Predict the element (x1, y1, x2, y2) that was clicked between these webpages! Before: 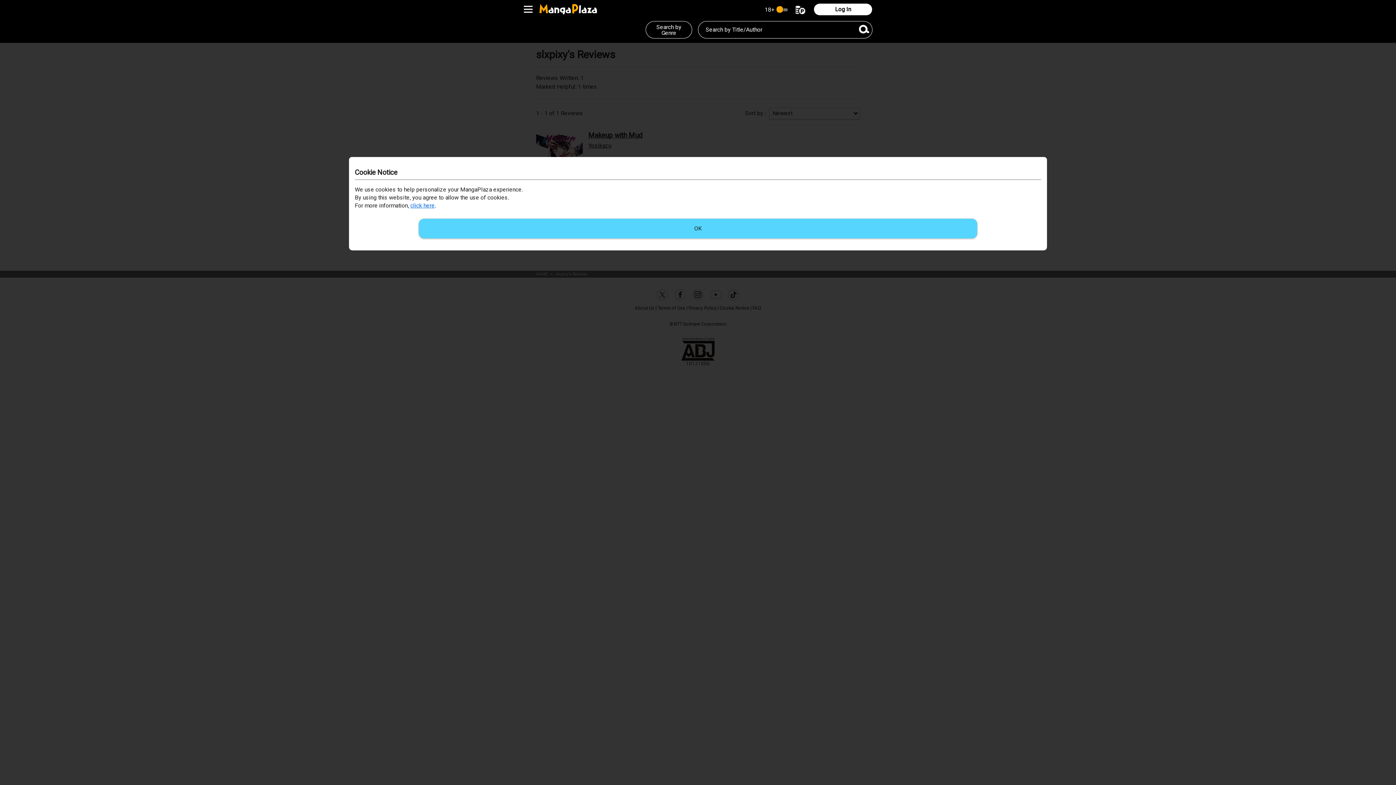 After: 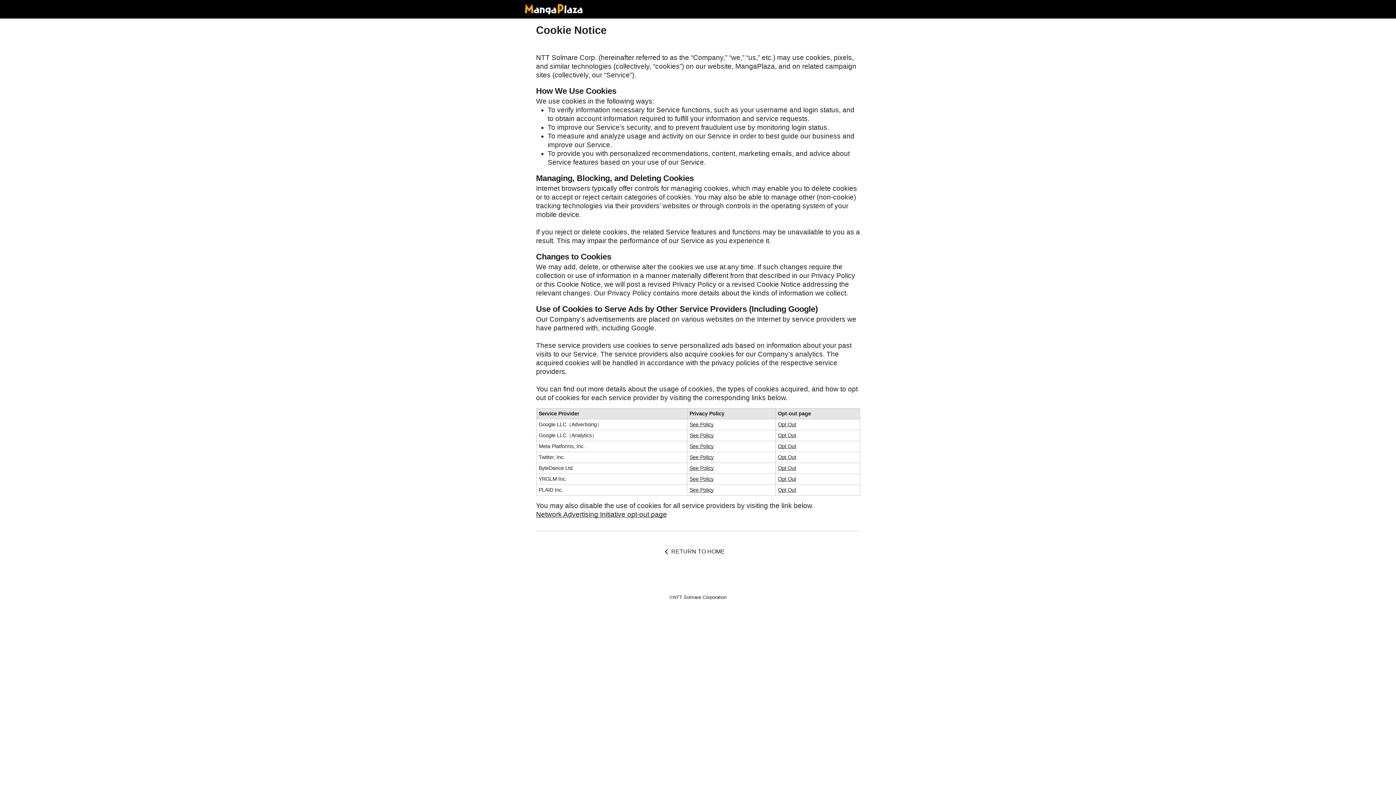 Action: label: click here bbox: (410, 202, 434, 209)